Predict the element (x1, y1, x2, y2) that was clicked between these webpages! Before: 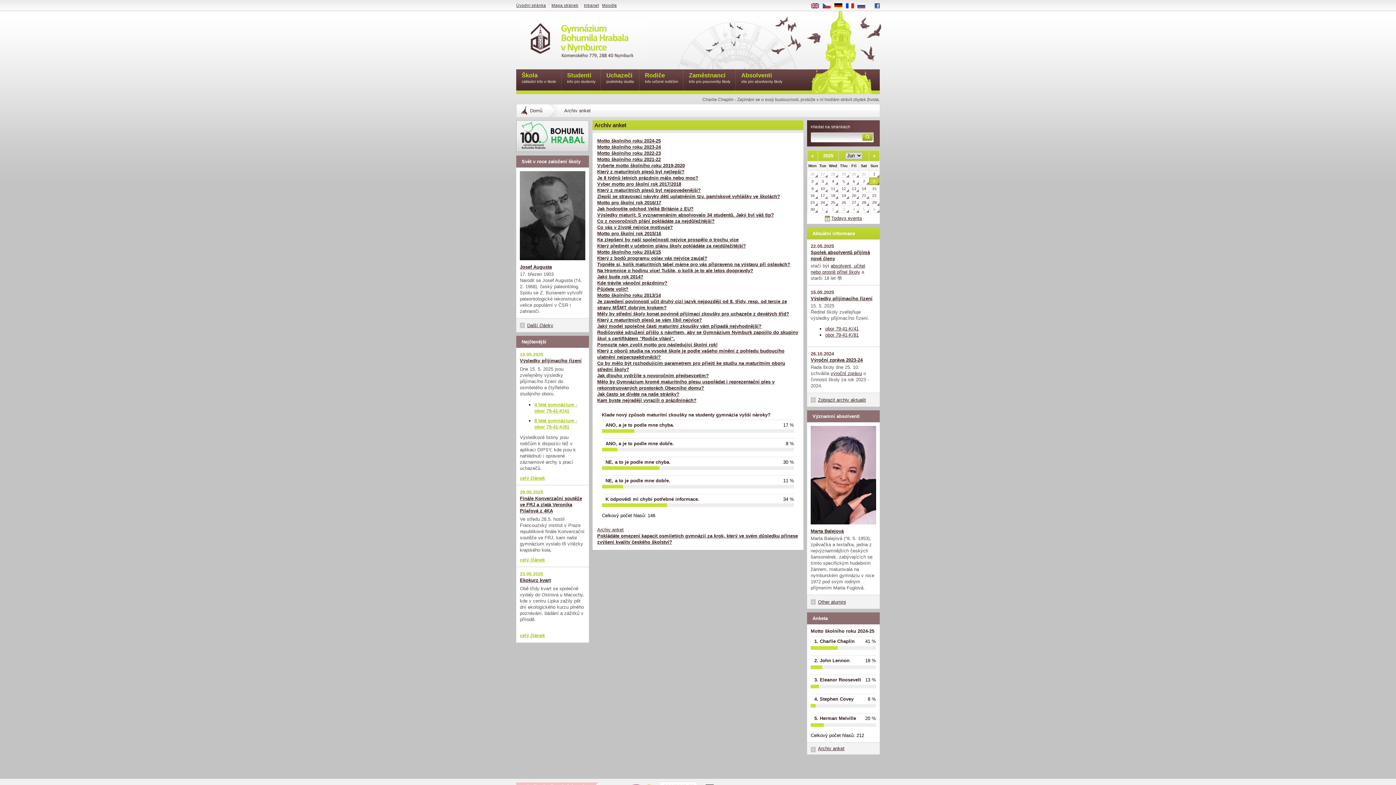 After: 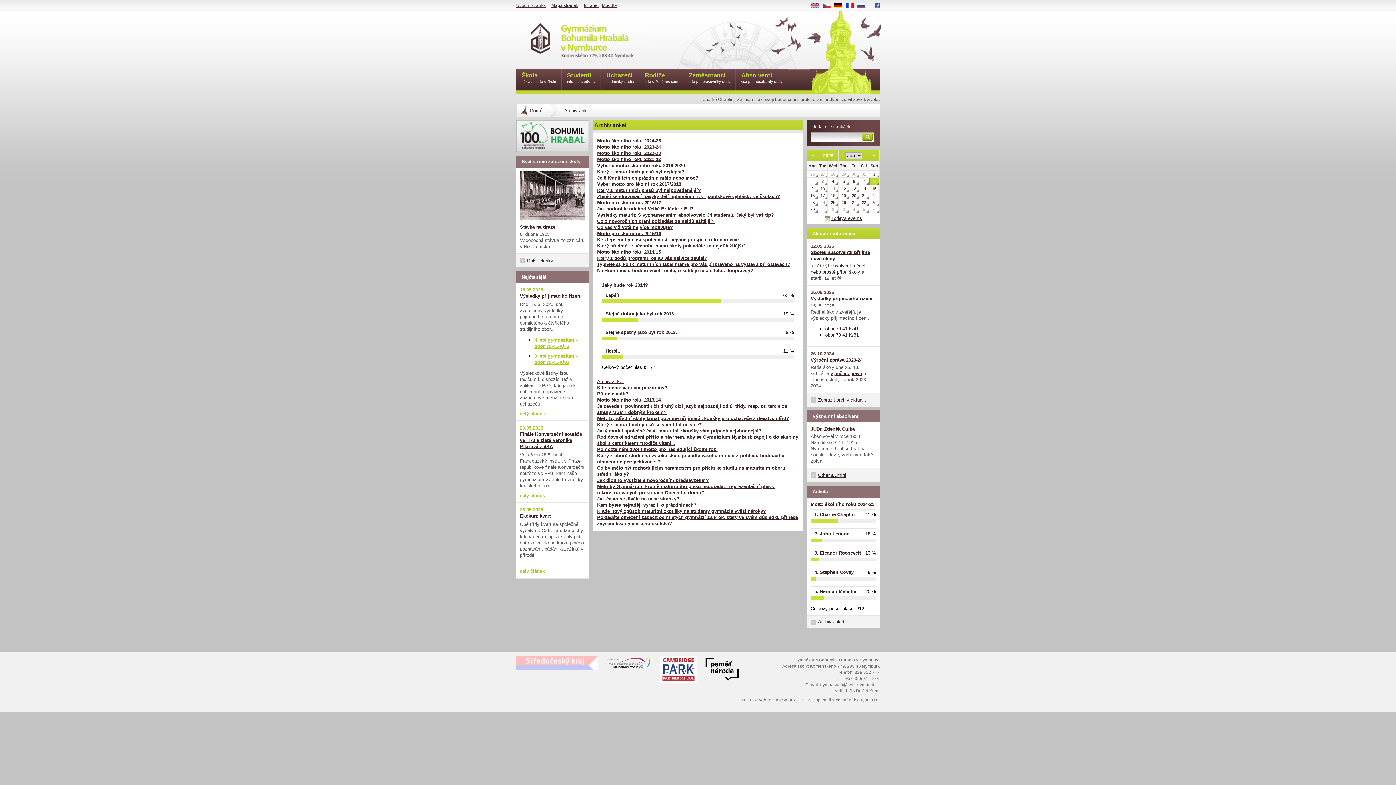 Action: label: Jaký bude rok 2014? bbox: (597, 274, 643, 279)